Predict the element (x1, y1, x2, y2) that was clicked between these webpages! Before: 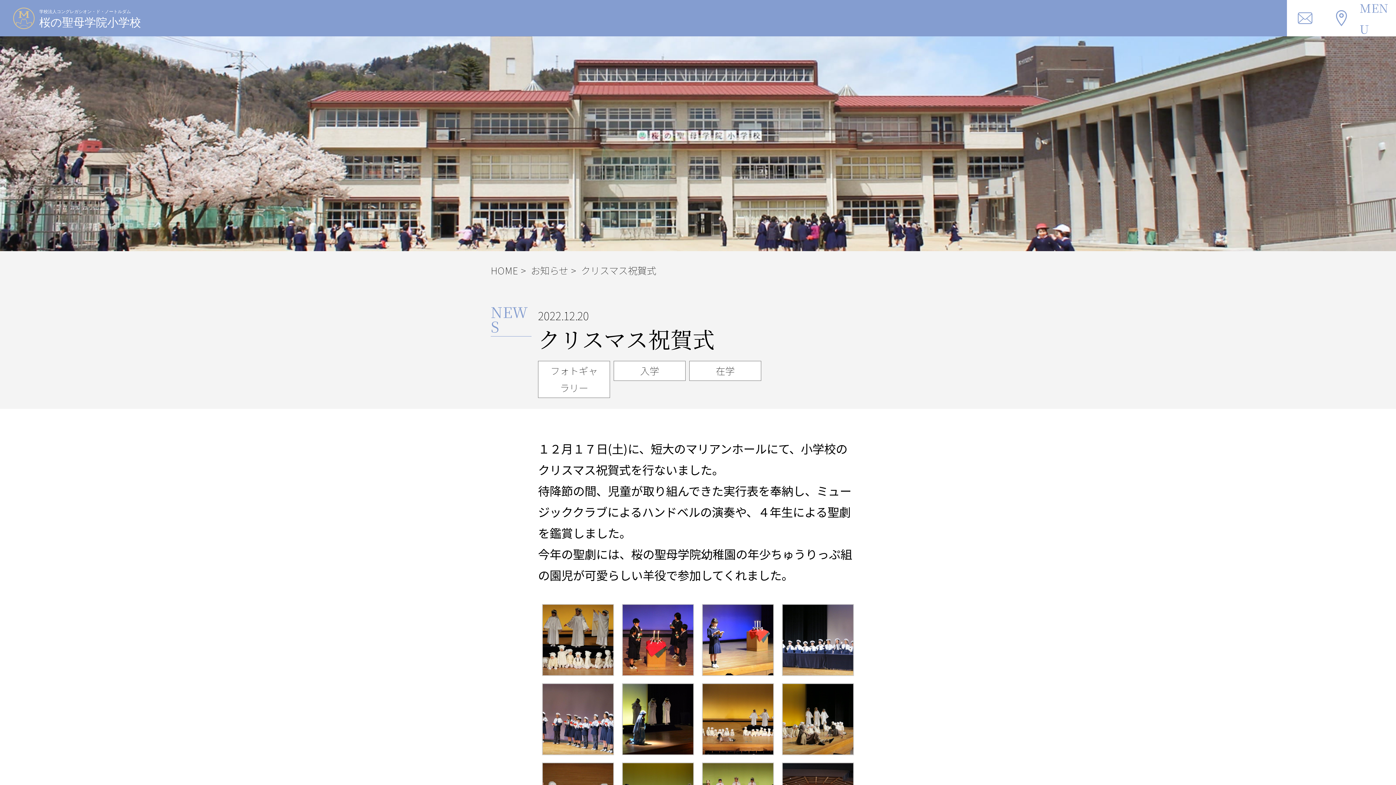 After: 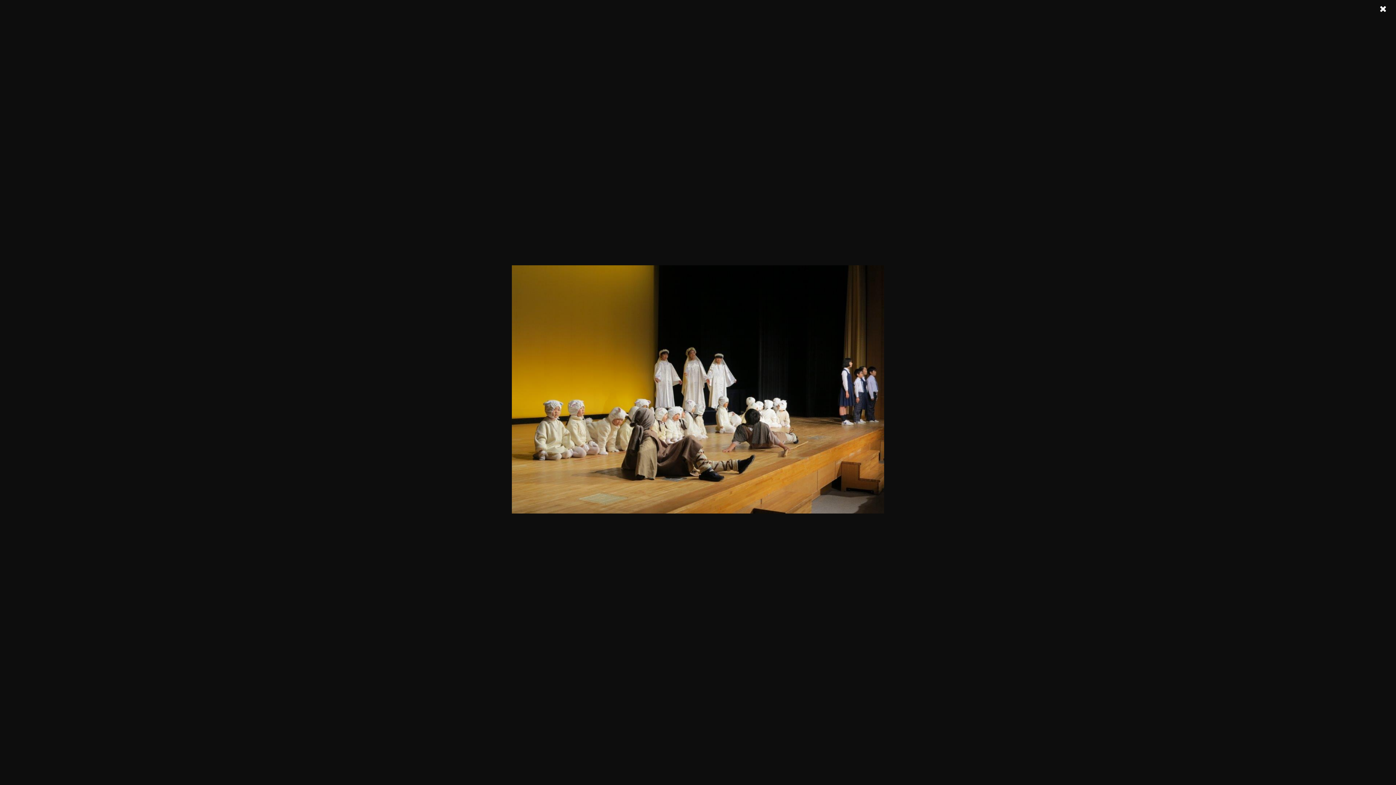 Action: bbox: (782, 683, 854, 755)